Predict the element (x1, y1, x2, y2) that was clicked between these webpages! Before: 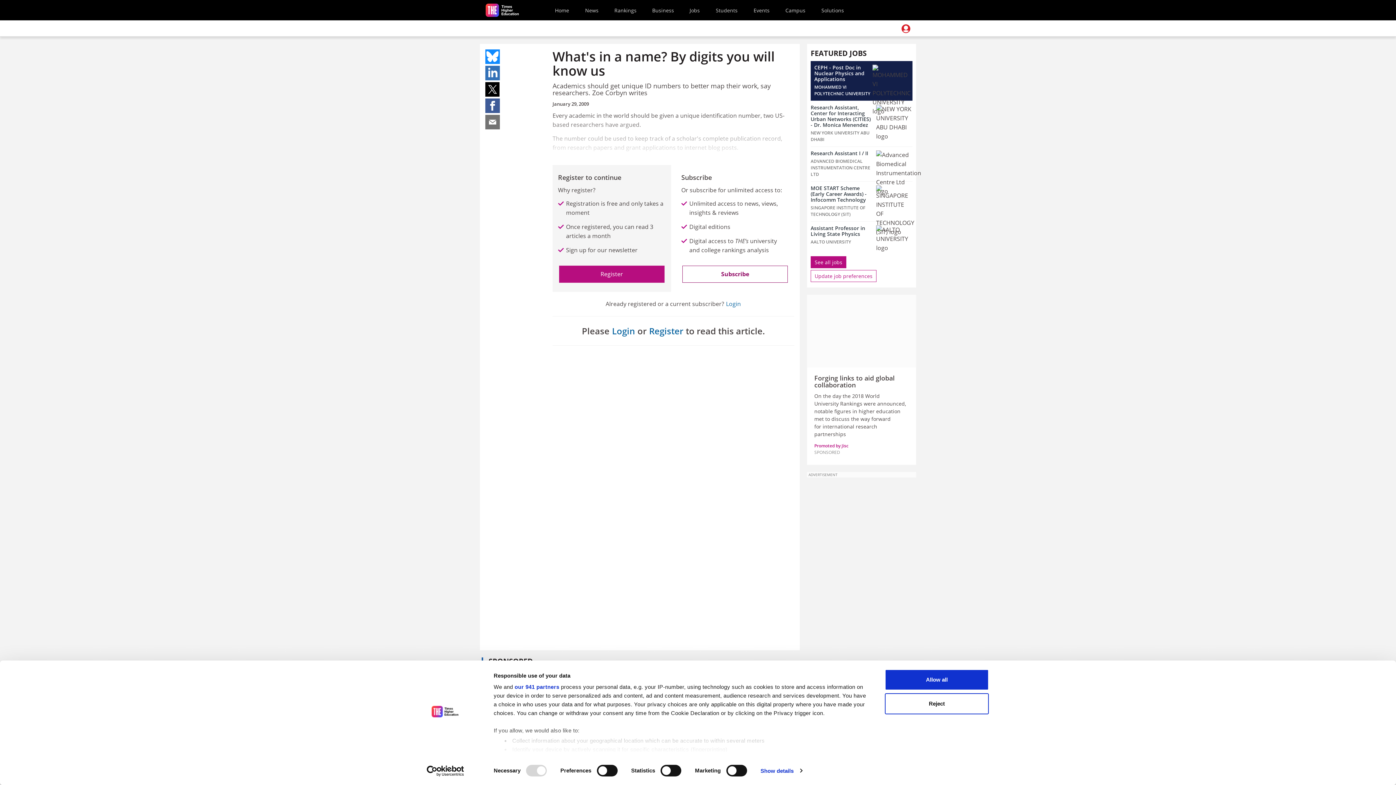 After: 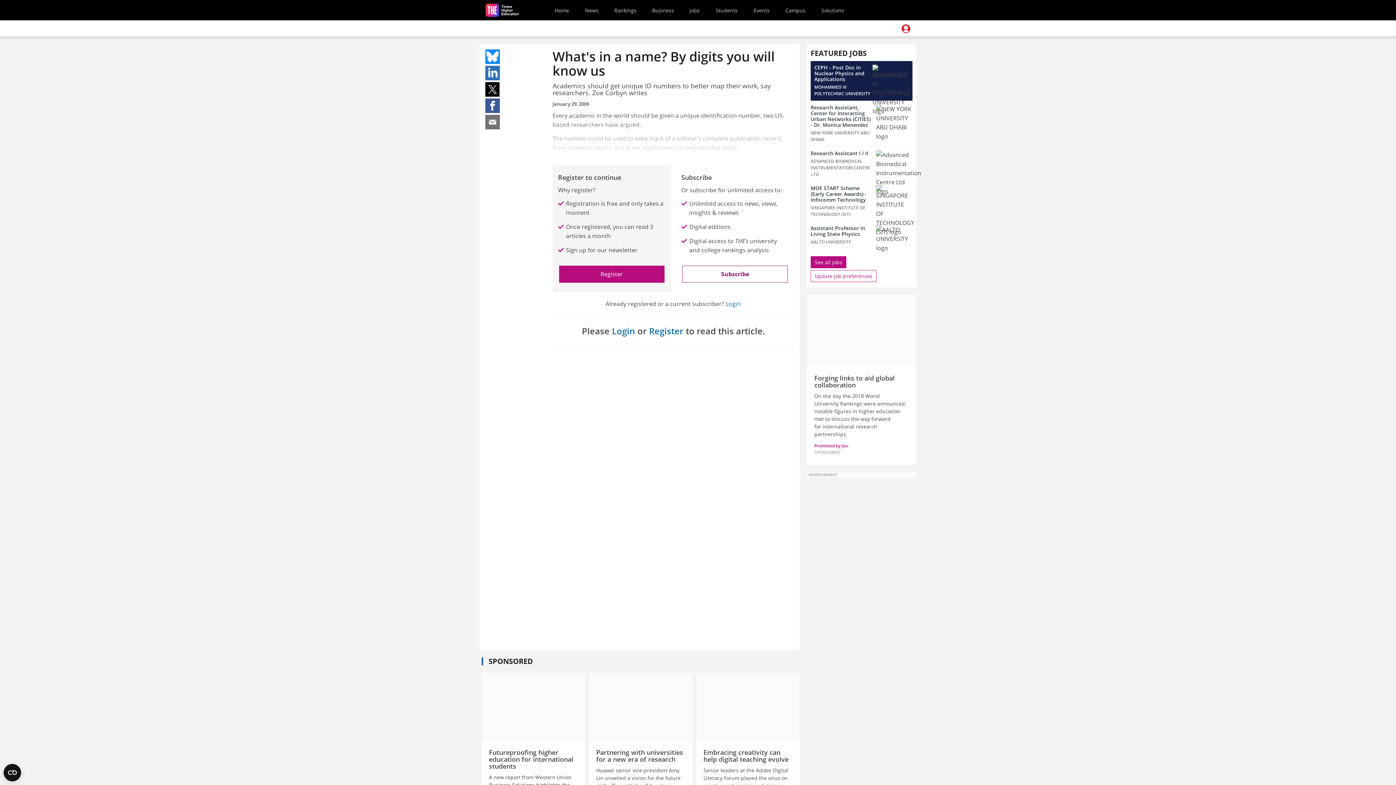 Action: label: Allow all bbox: (885, 669, 989, 690)